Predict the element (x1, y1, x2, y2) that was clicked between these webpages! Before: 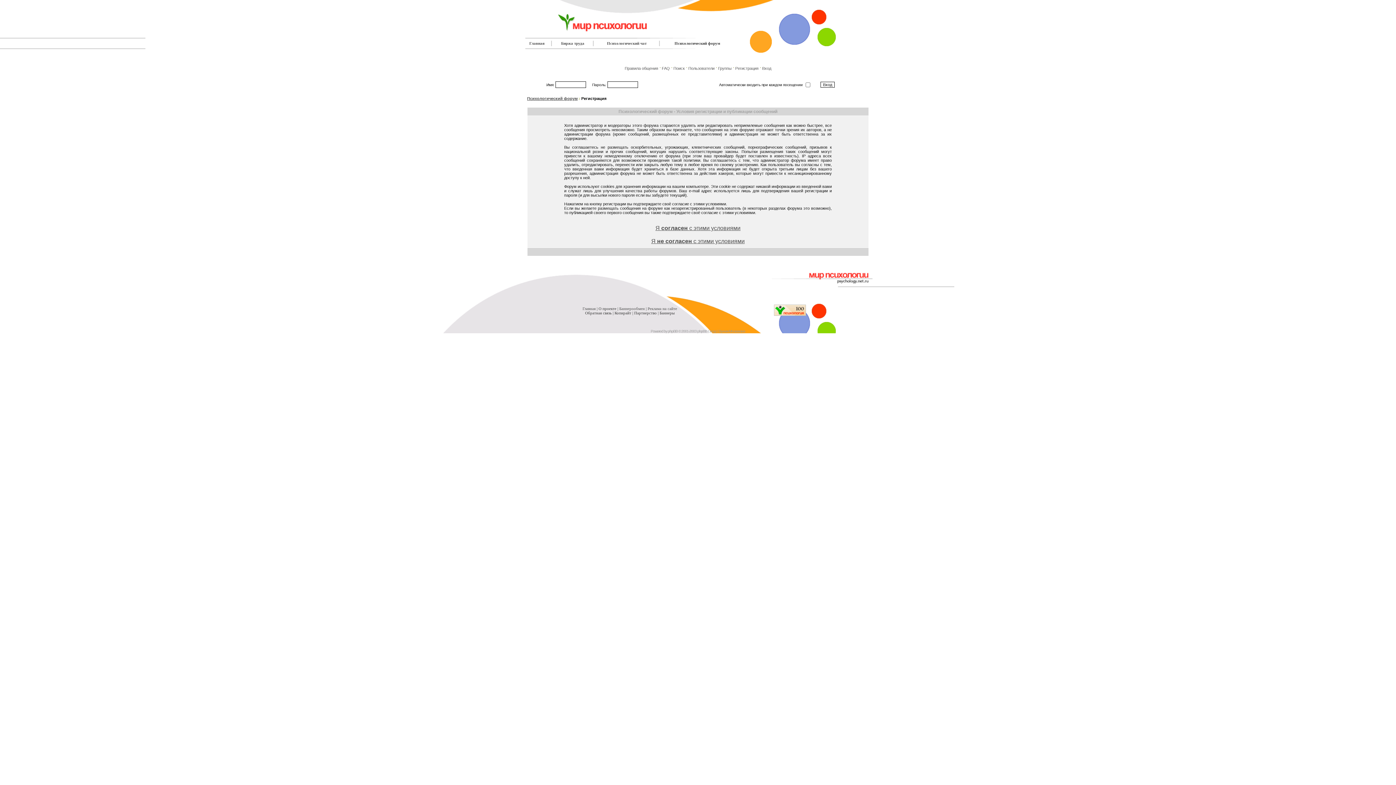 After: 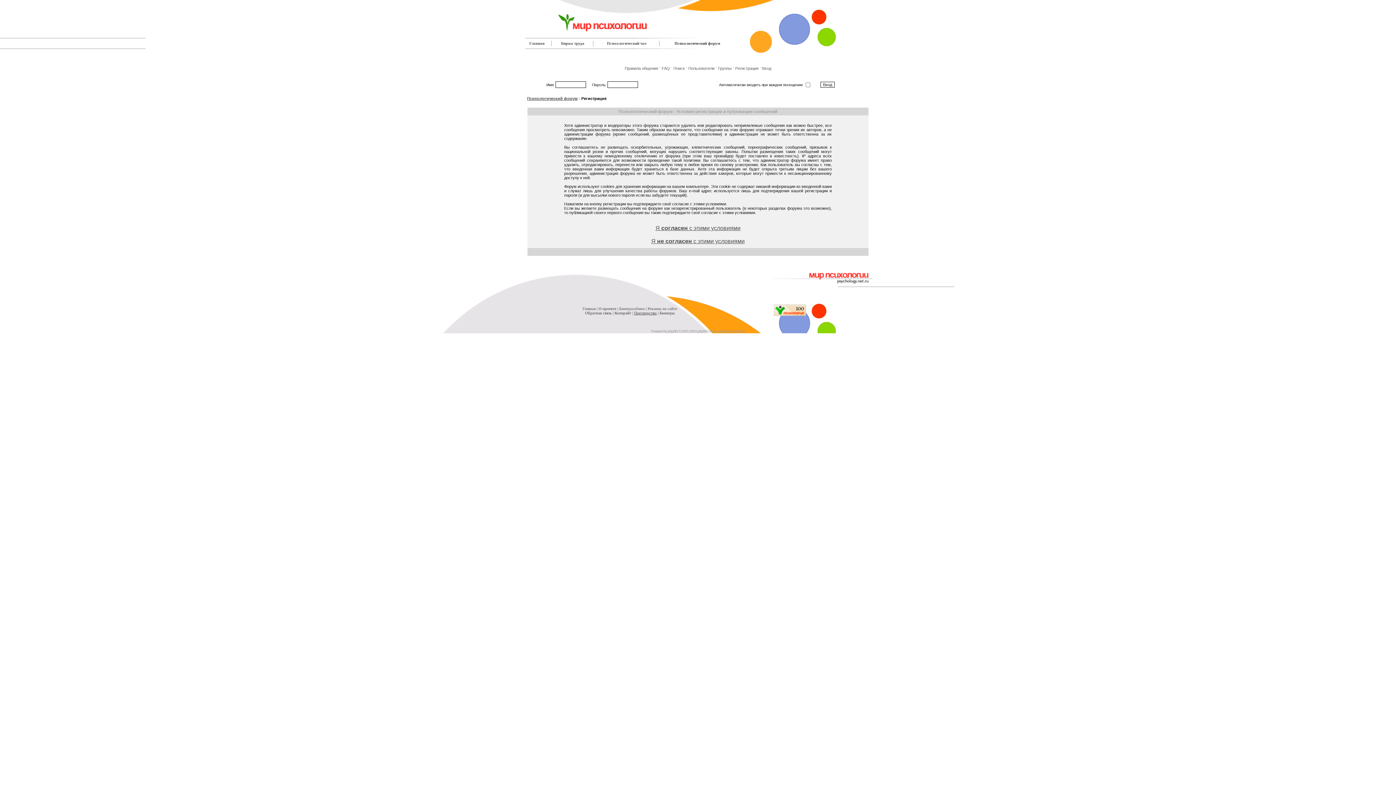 Action: label: Партнерство bbox: (634, 310, 656, 315)